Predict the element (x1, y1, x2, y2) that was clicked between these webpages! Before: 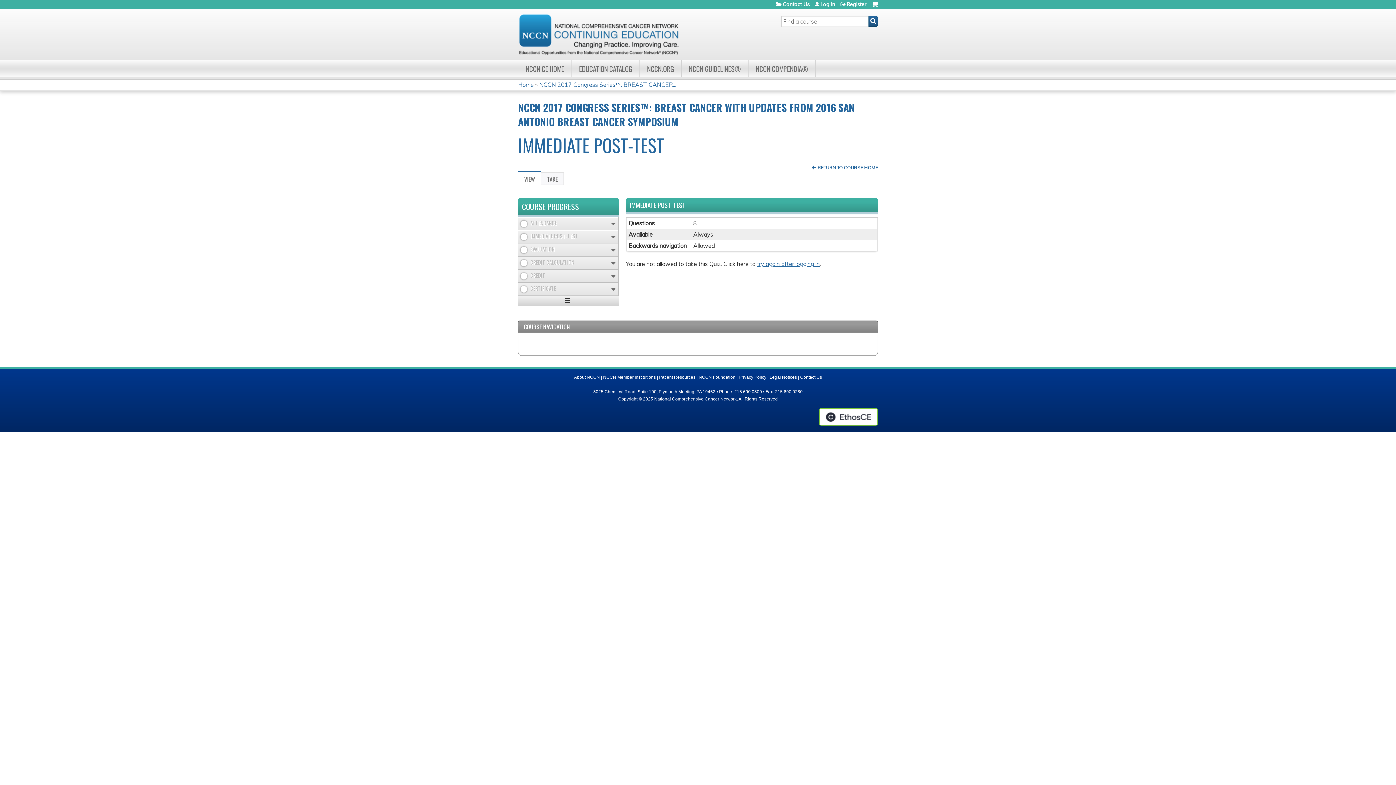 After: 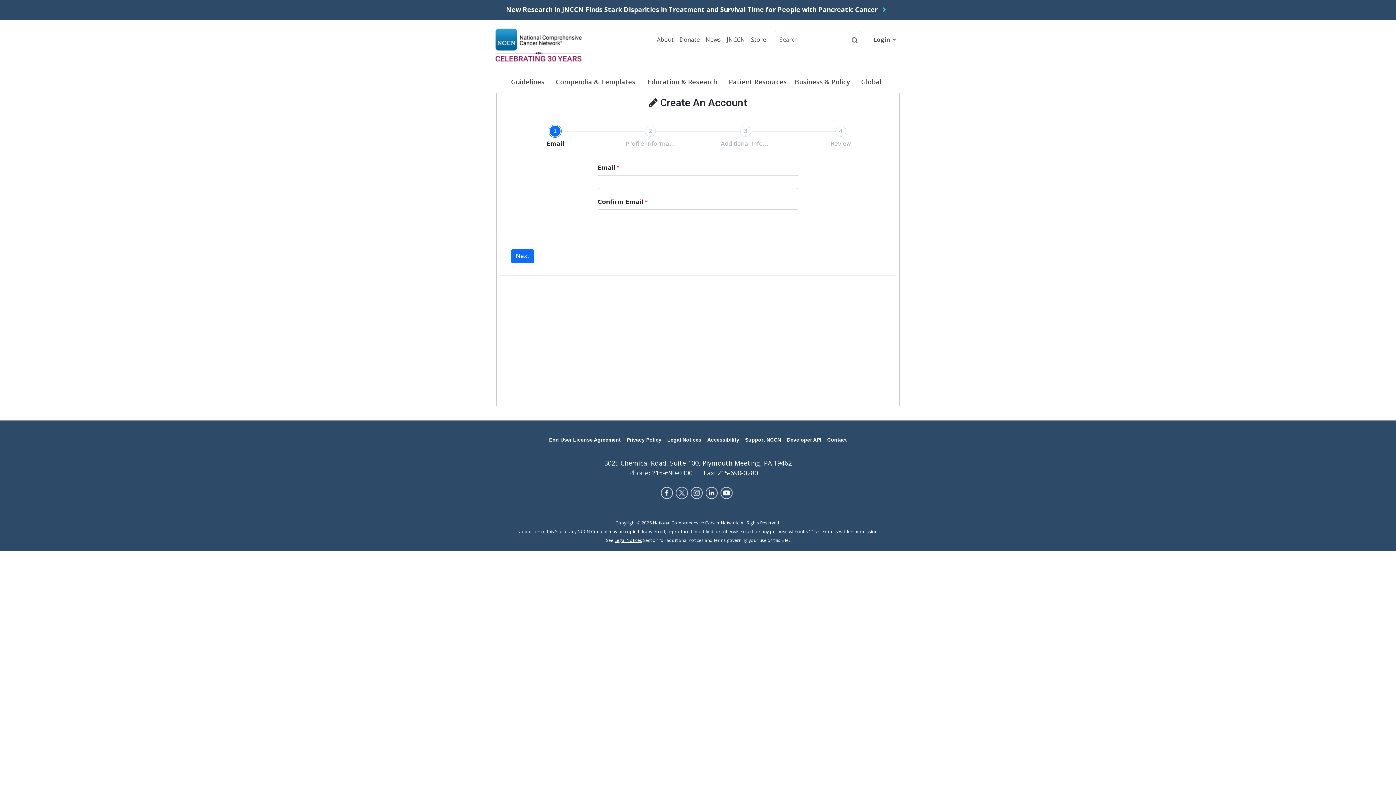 Action: label: Register bbox: (840, 1, 866, 6)